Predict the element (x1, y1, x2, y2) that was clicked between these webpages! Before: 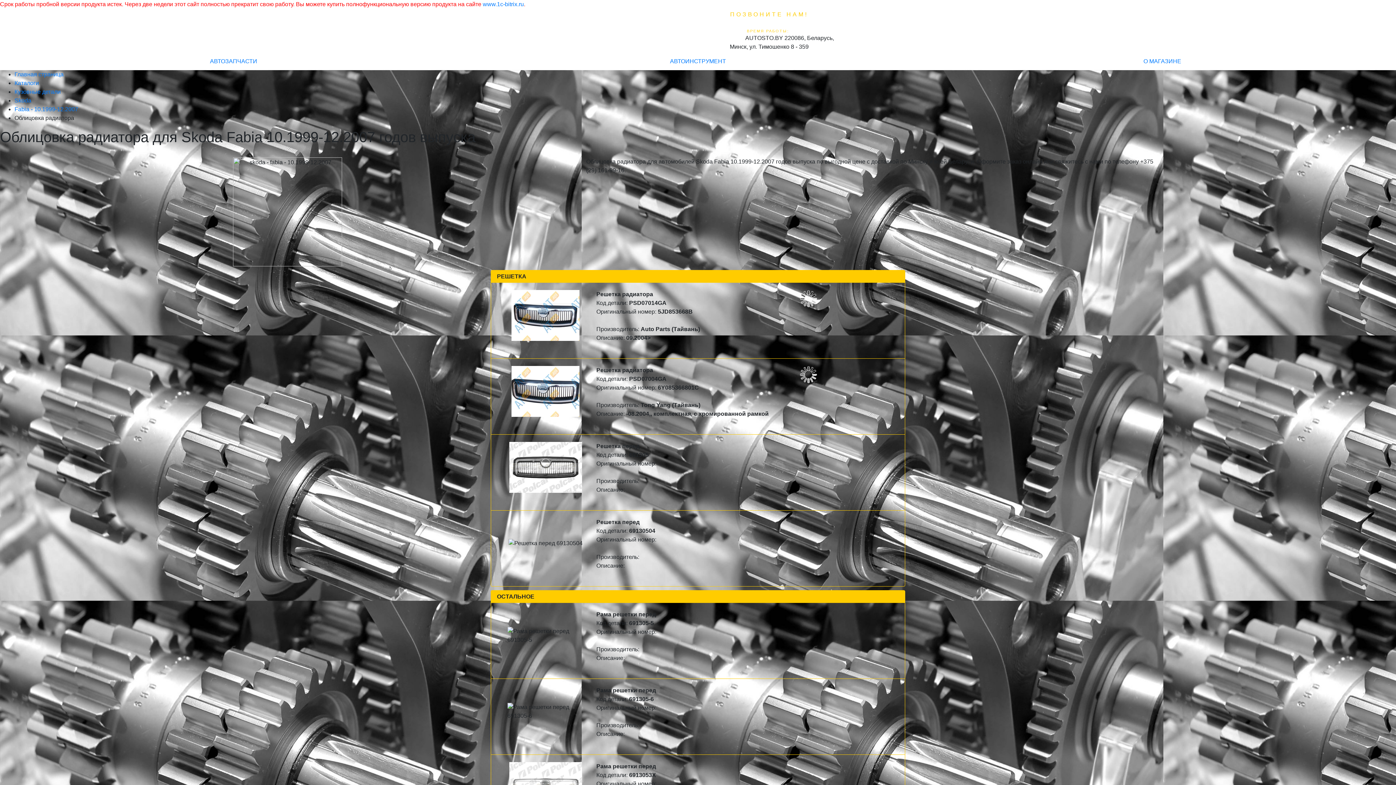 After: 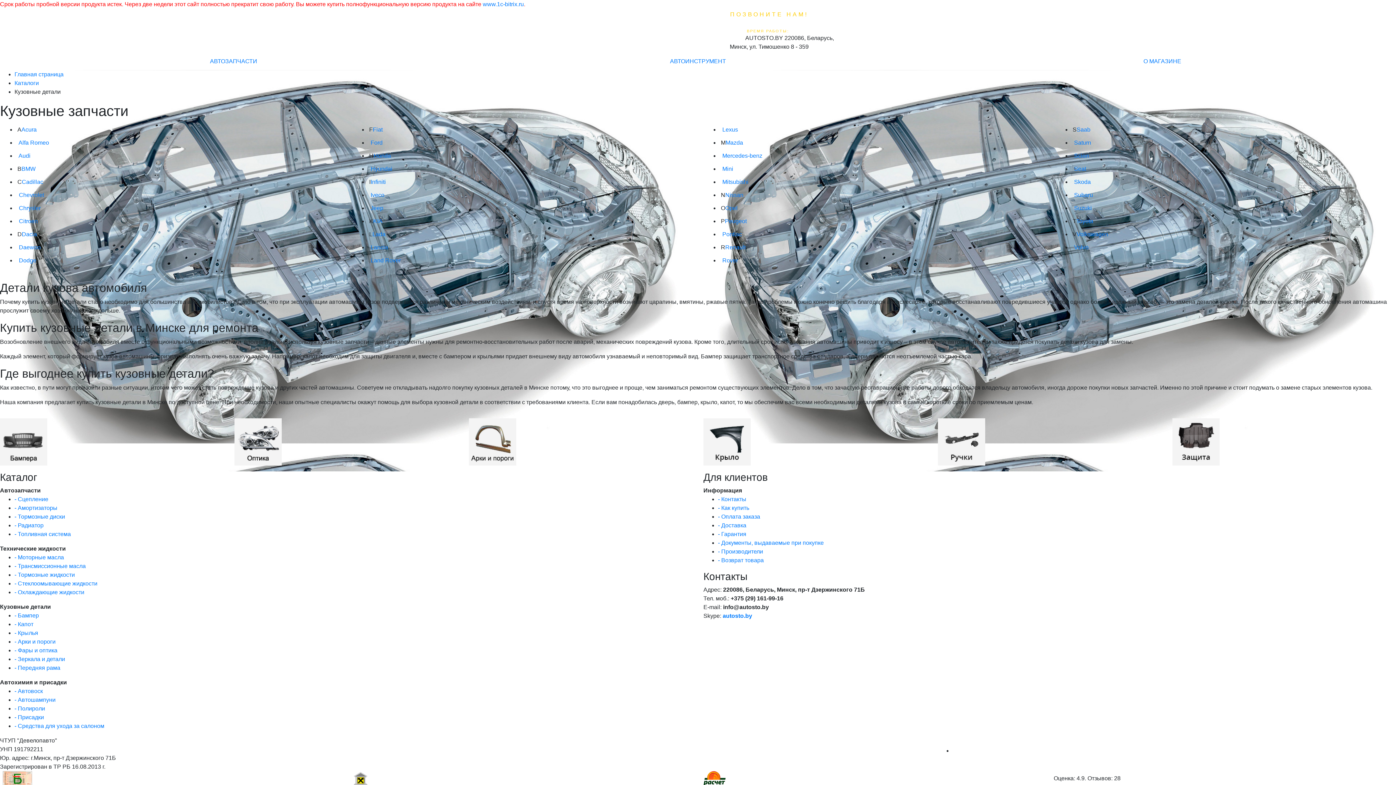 Action: bbox: (14, 88, 60, 94) label: Кузовные детали